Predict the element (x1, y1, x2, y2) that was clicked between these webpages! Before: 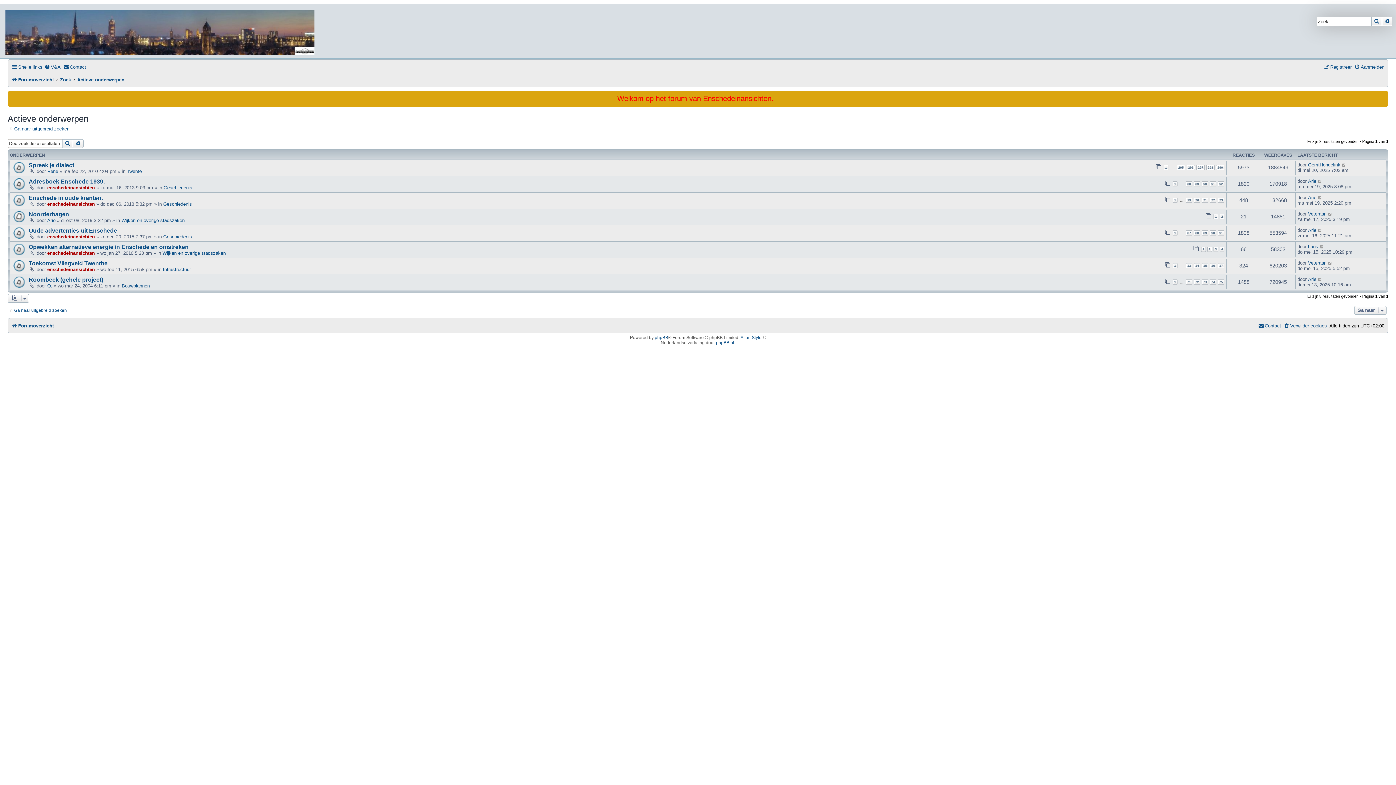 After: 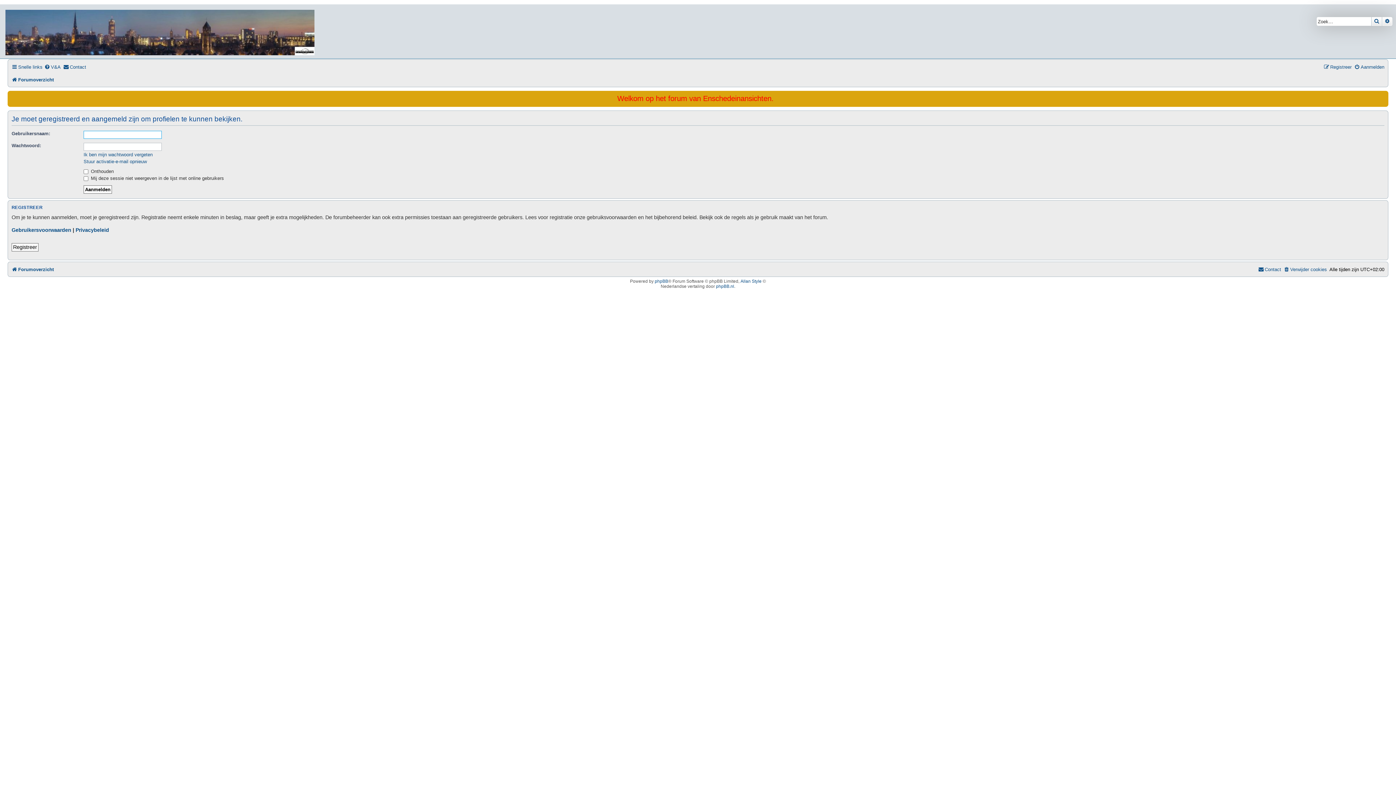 Action: label: enschedeinansichten bbox: (47, 185, 94, 190)